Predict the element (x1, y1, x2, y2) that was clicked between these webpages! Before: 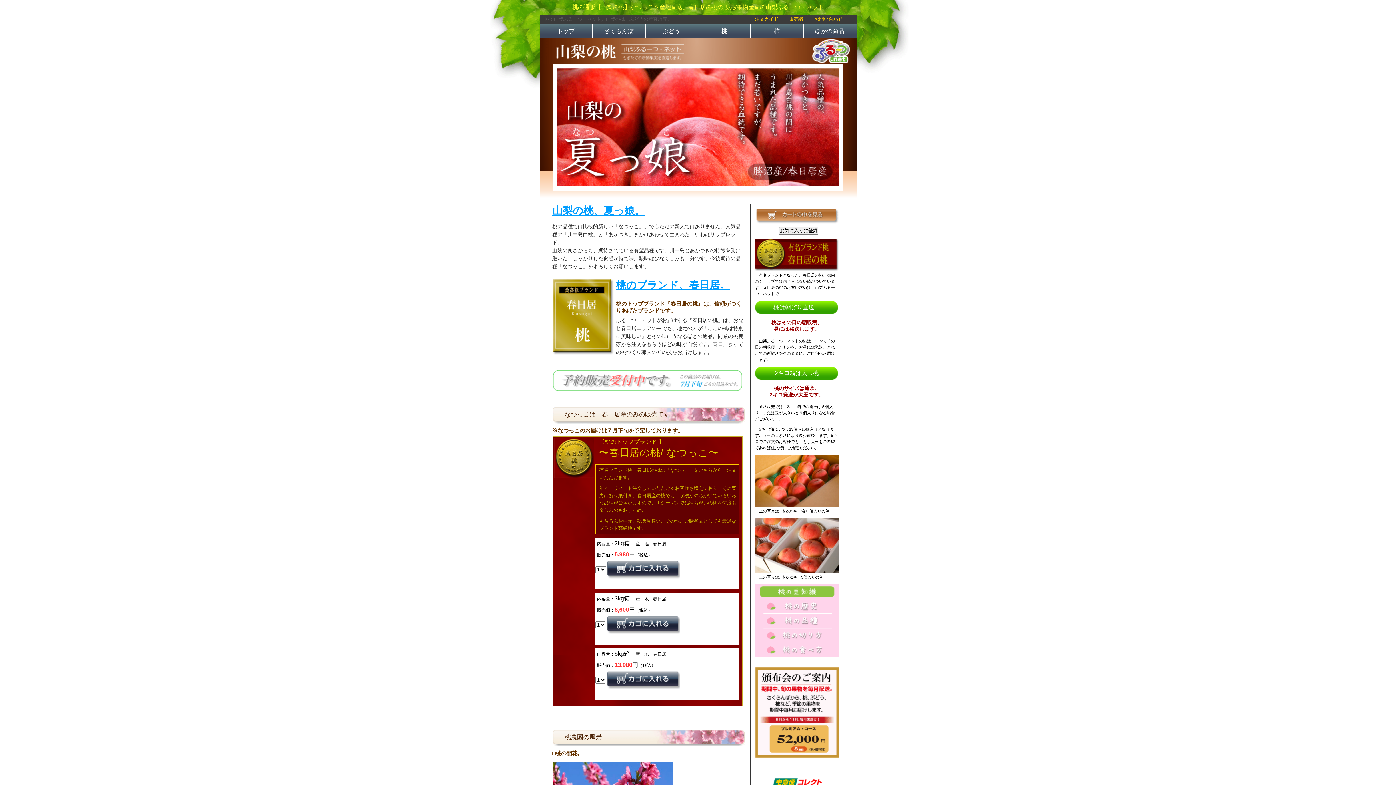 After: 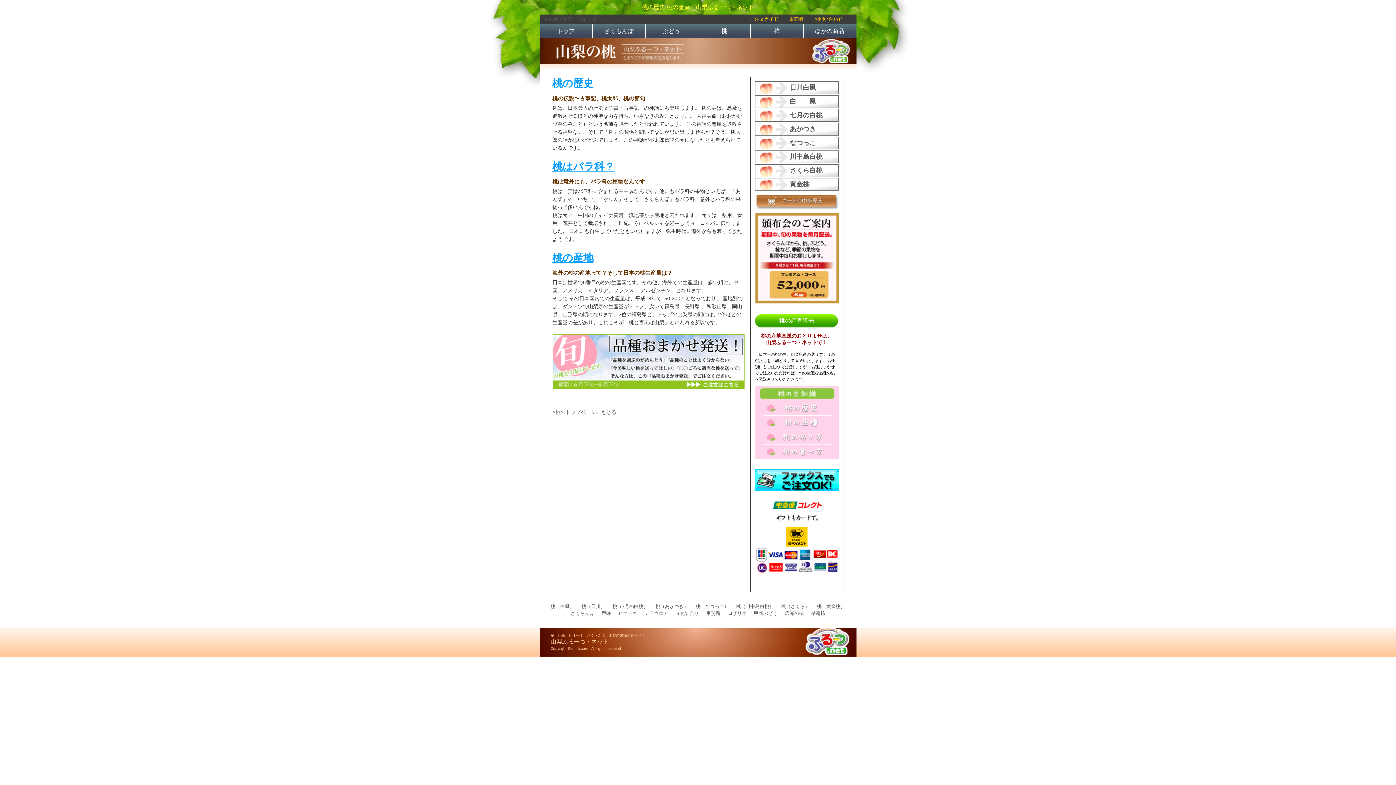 Action: bbox: (755, 608, 838, 614)